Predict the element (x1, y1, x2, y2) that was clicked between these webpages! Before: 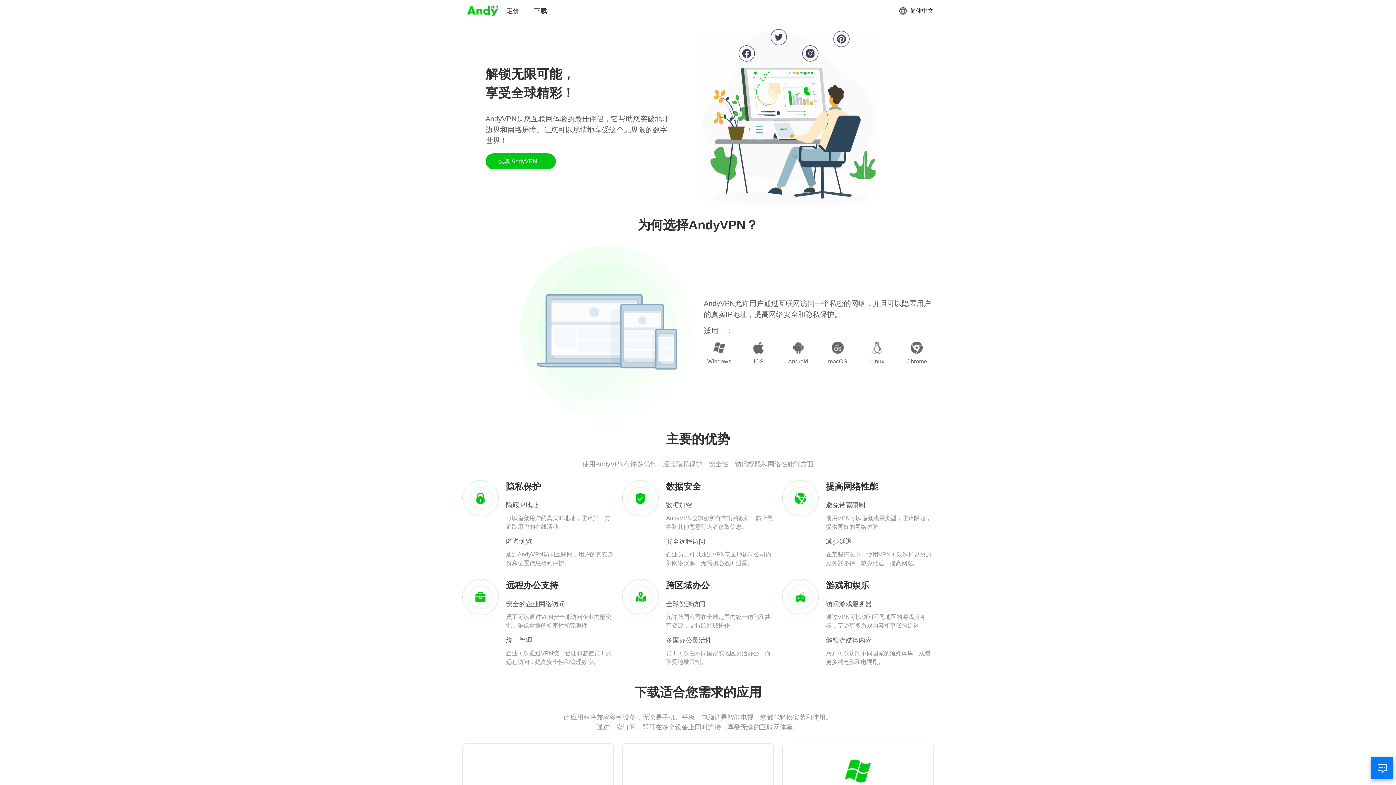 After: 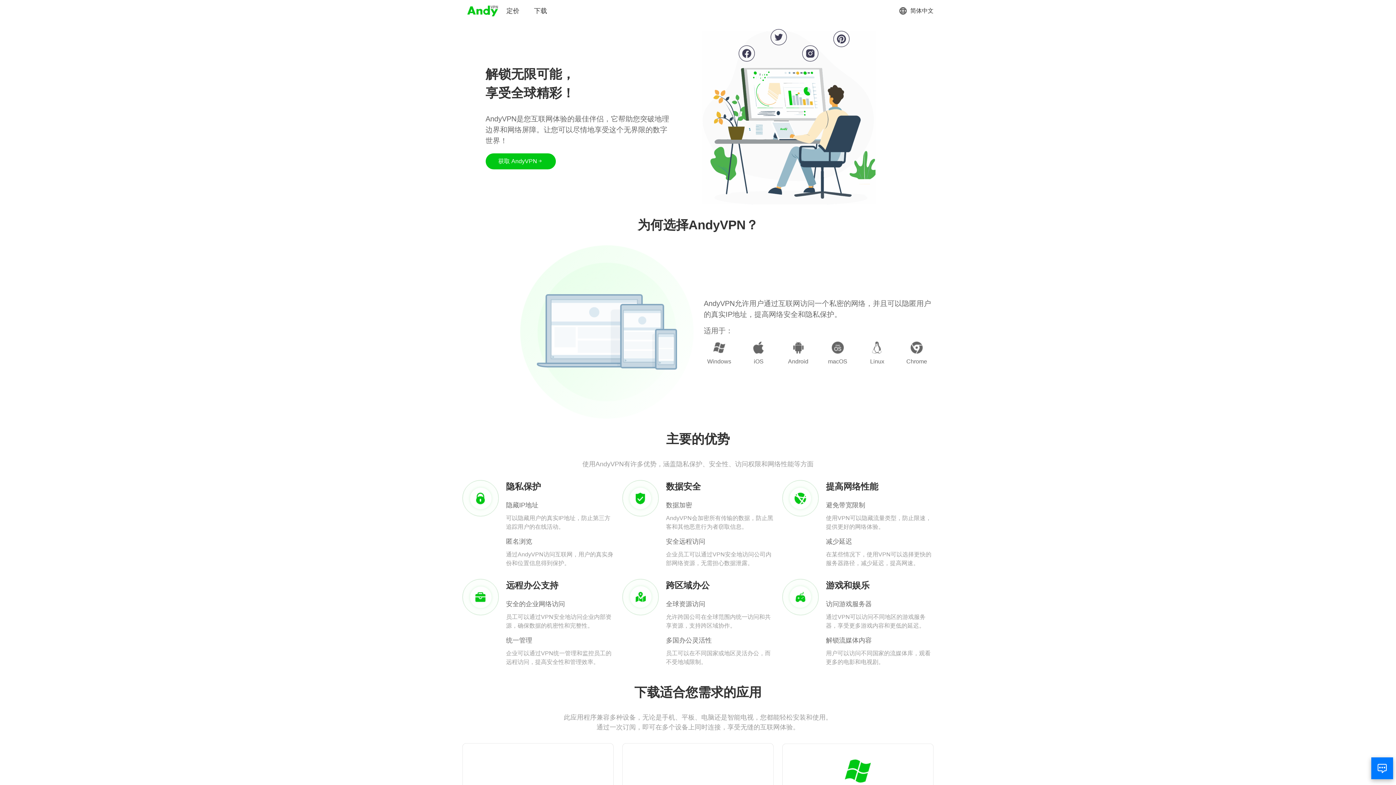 Action: bbox: (466, 3, 499, 18)